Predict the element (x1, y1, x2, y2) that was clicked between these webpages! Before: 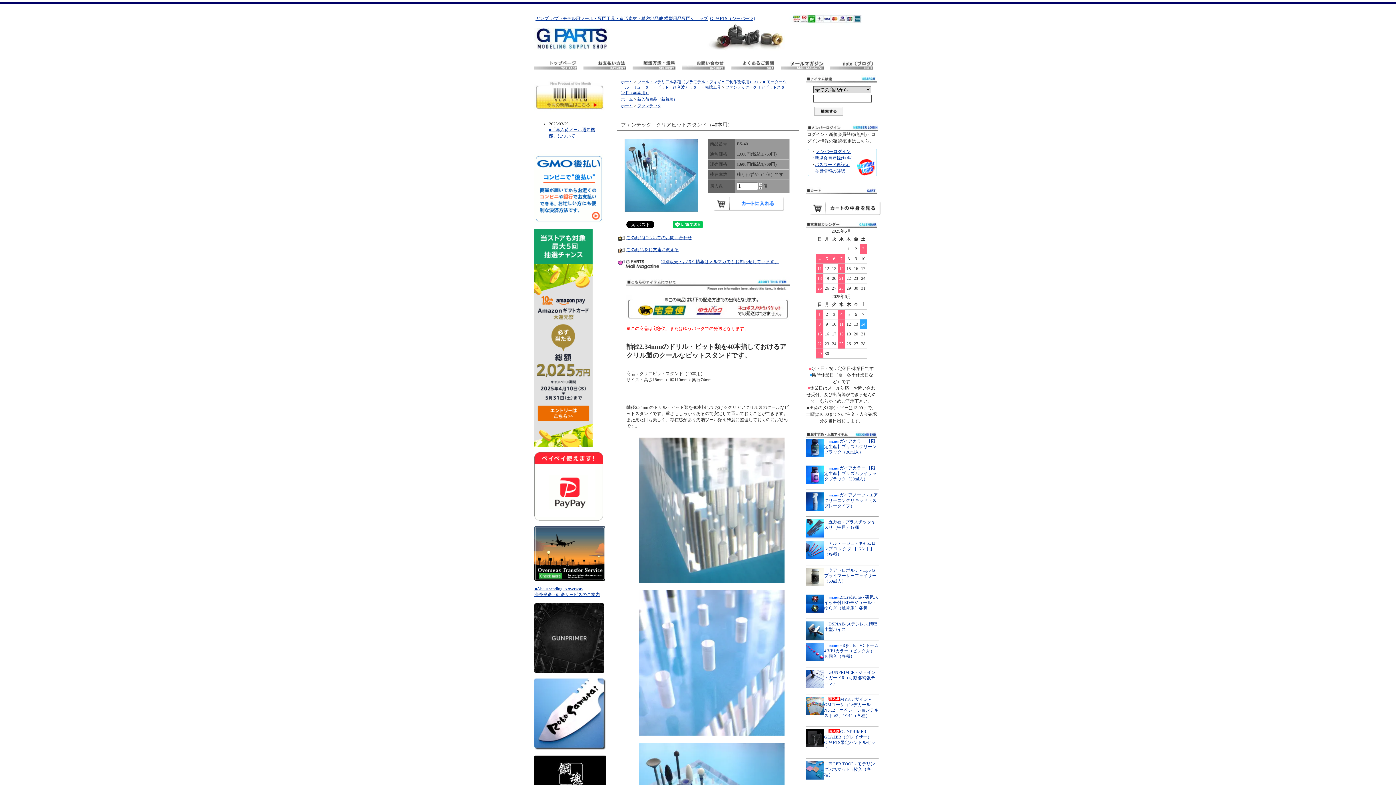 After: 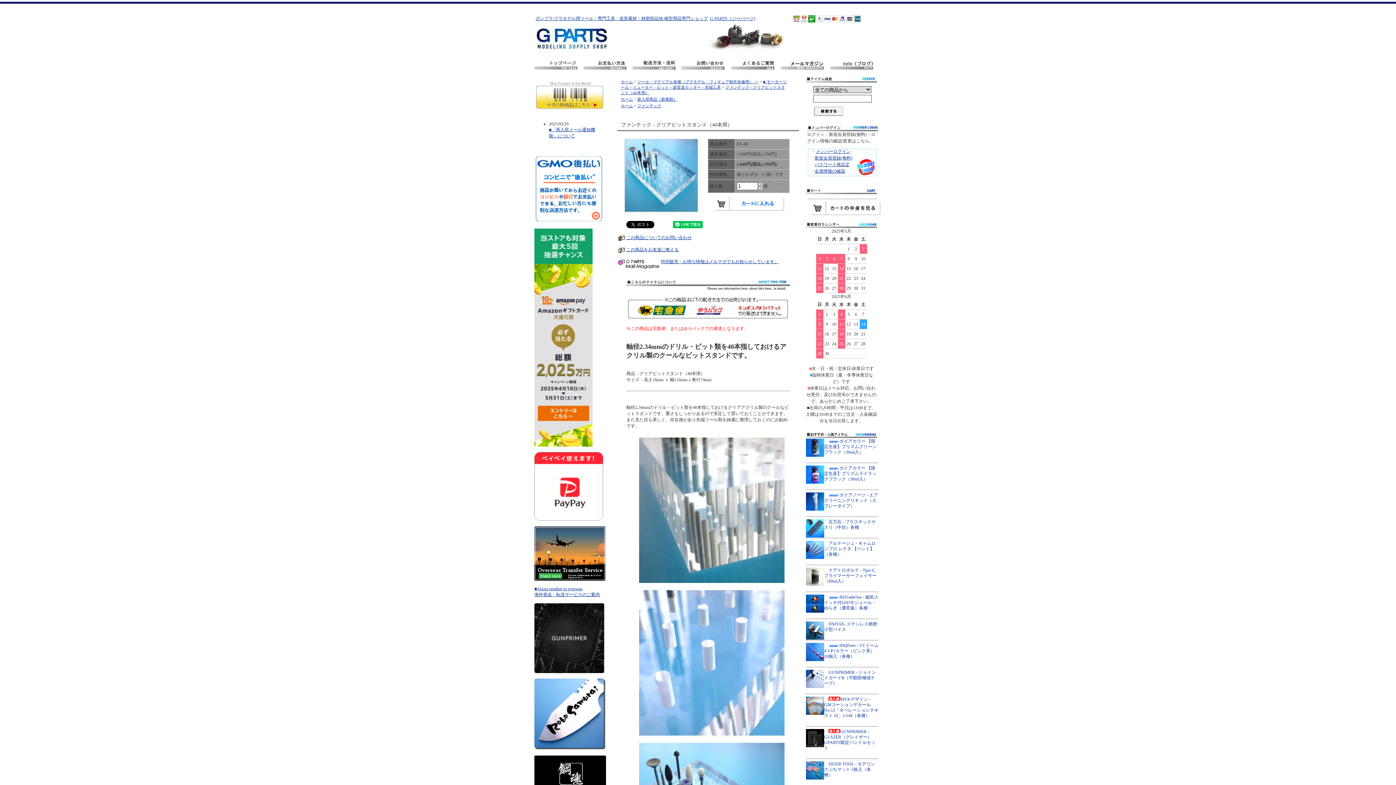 Action: bbox: (632, 579, 784, 584)